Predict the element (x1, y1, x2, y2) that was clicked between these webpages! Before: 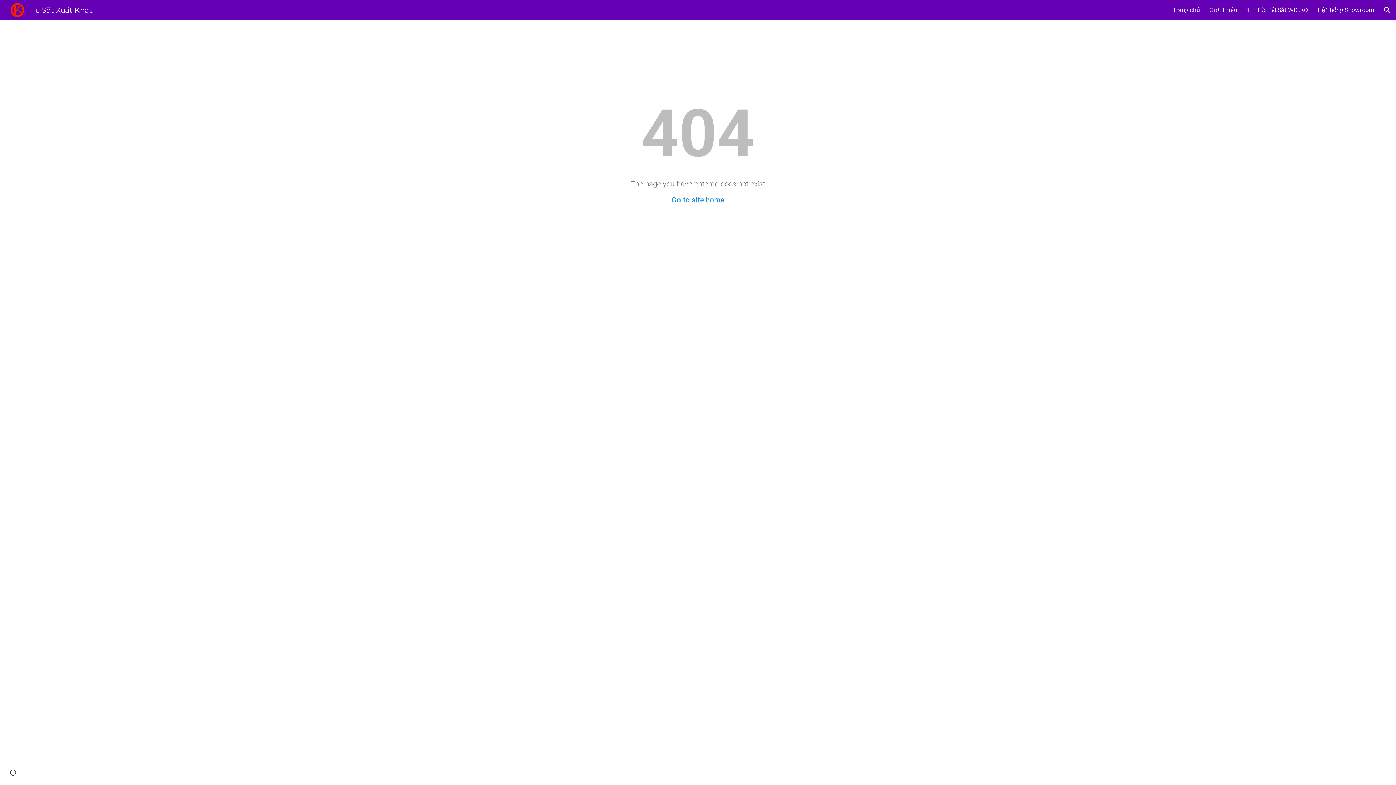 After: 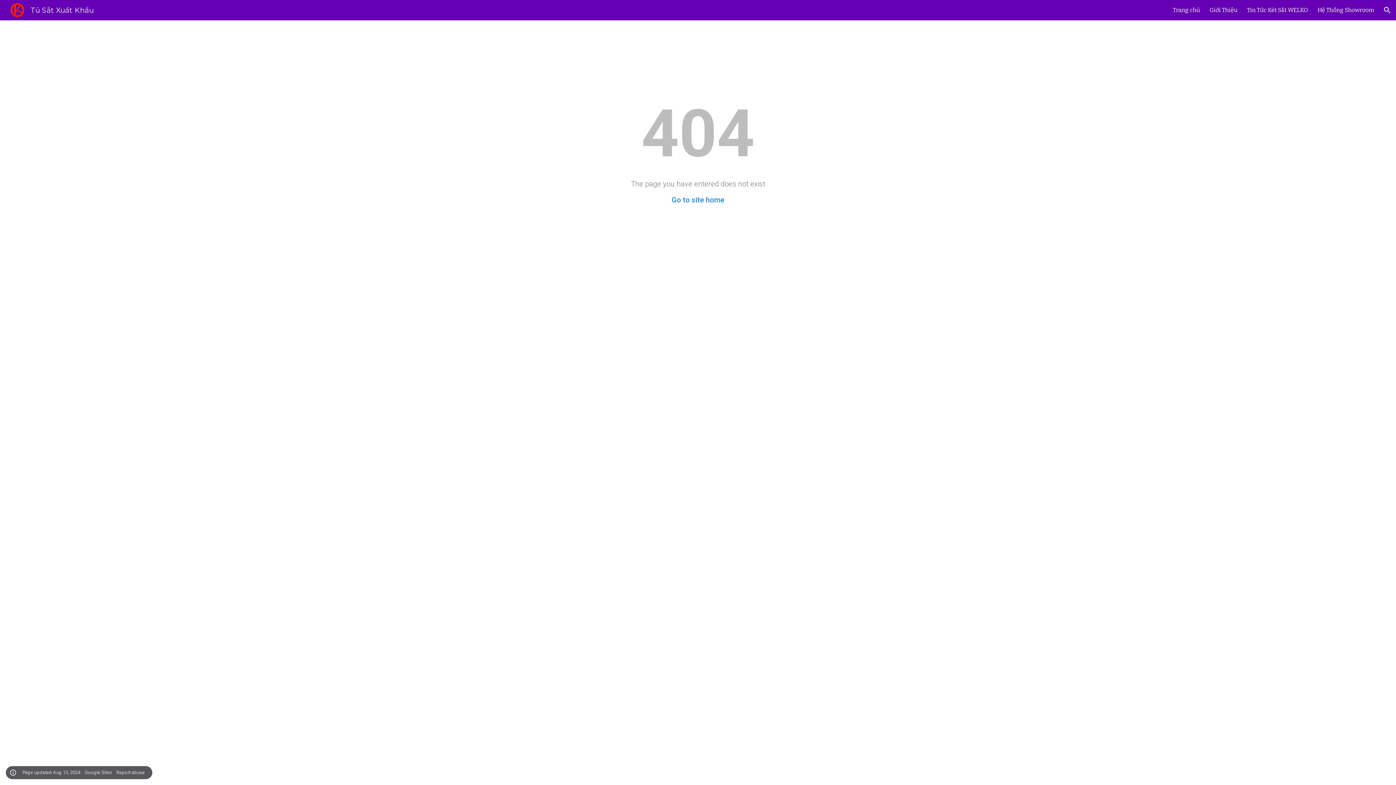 Action: bbox: (8, 768, 18, 778) label: Site actions